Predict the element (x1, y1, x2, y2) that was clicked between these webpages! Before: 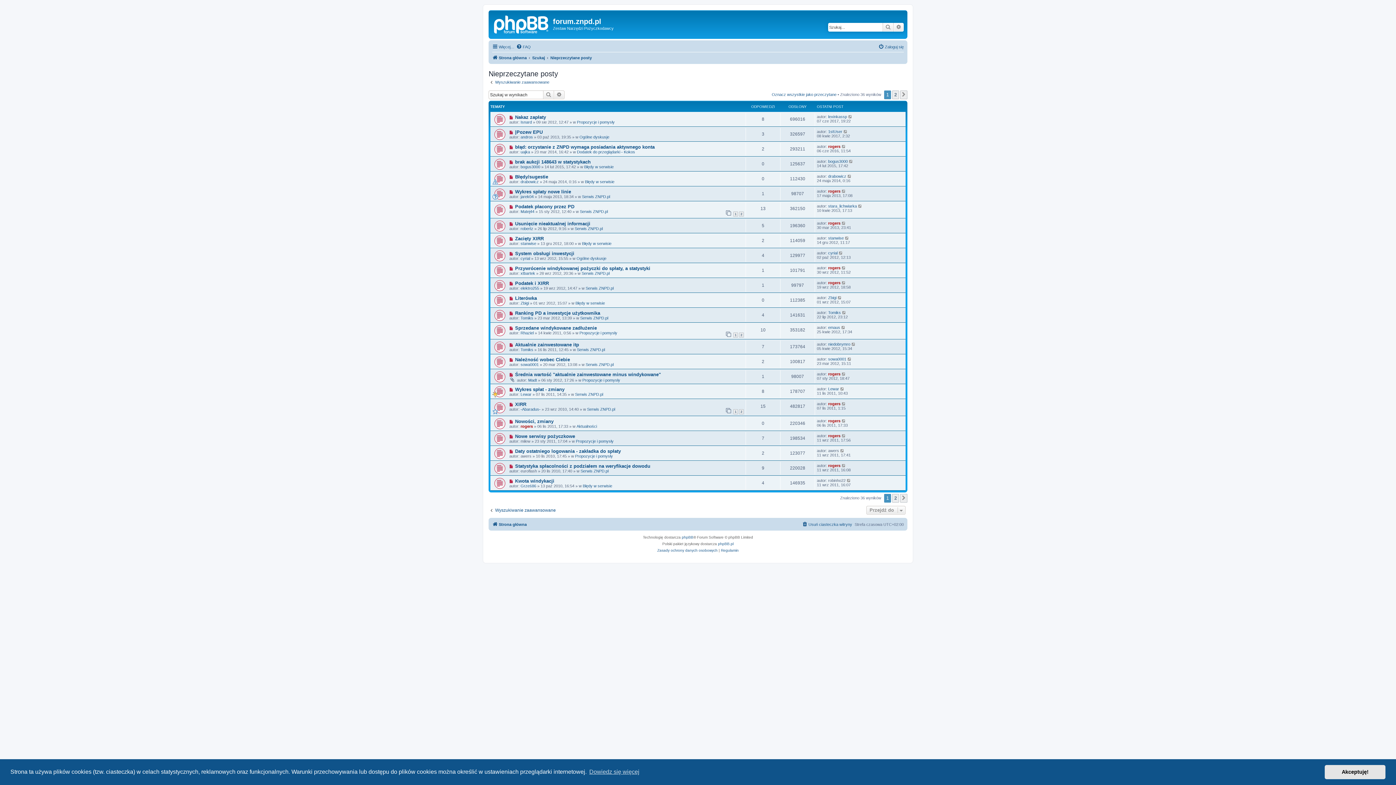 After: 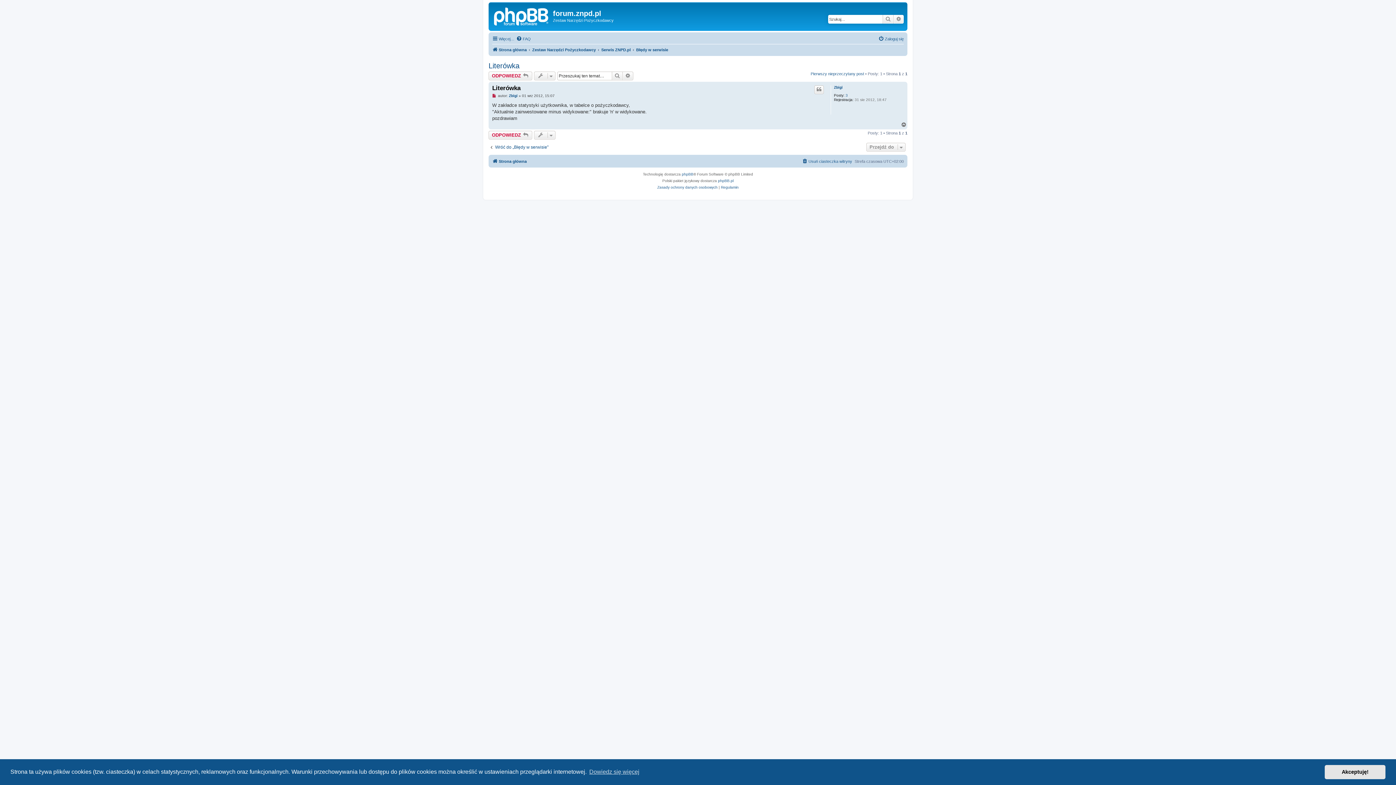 Action: bbox: (509, 296, 515, 300) label: Nowy post
 